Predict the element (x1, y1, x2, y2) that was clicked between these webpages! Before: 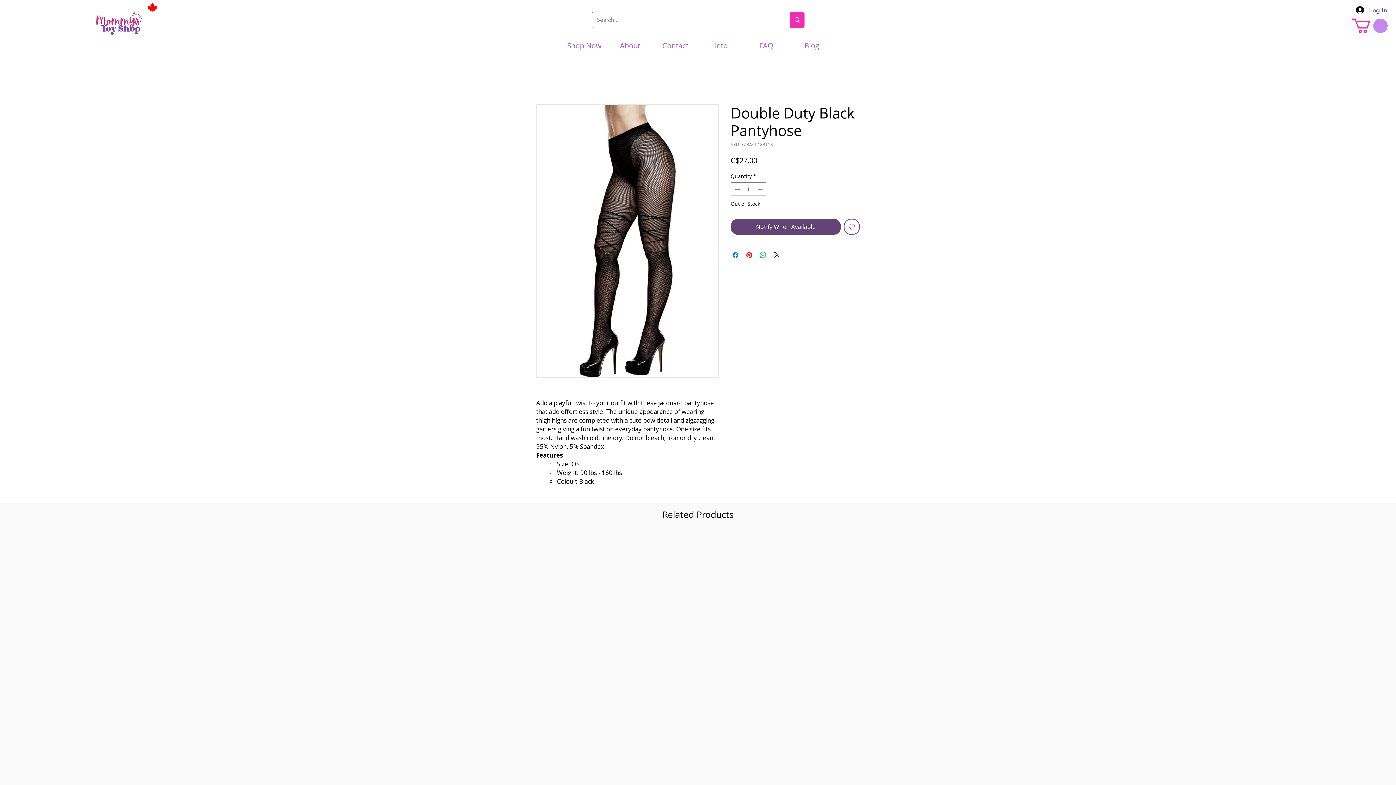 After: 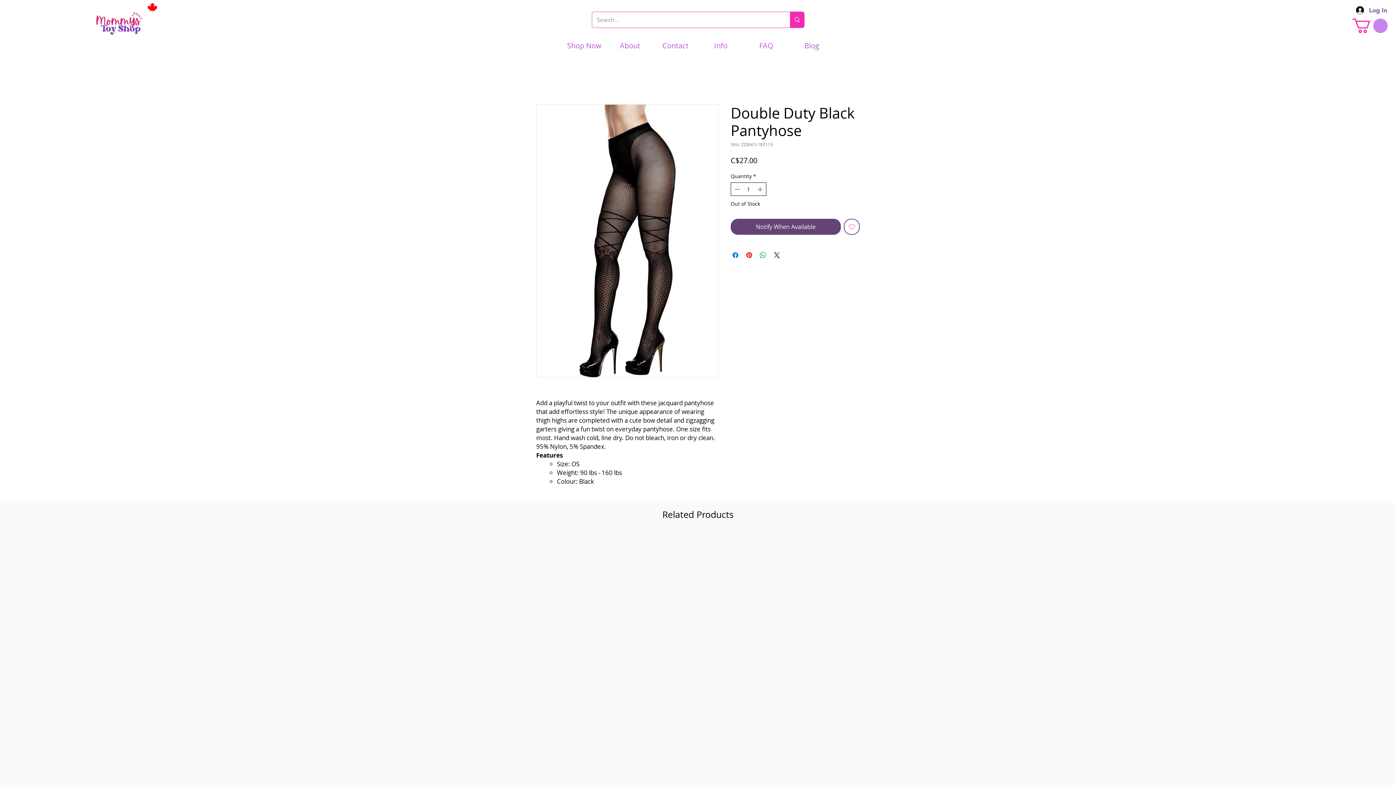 Action: bbox: (732, 182, 741, 195)